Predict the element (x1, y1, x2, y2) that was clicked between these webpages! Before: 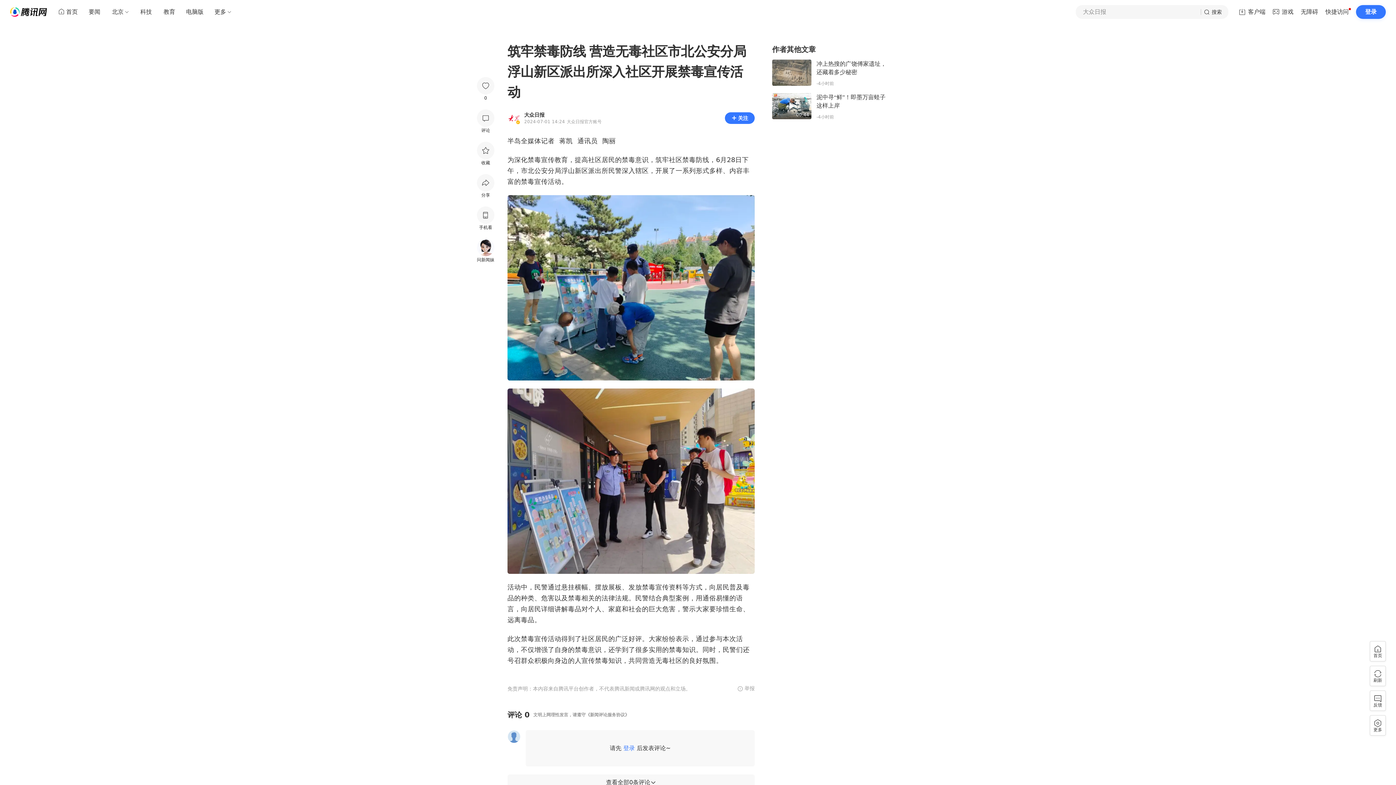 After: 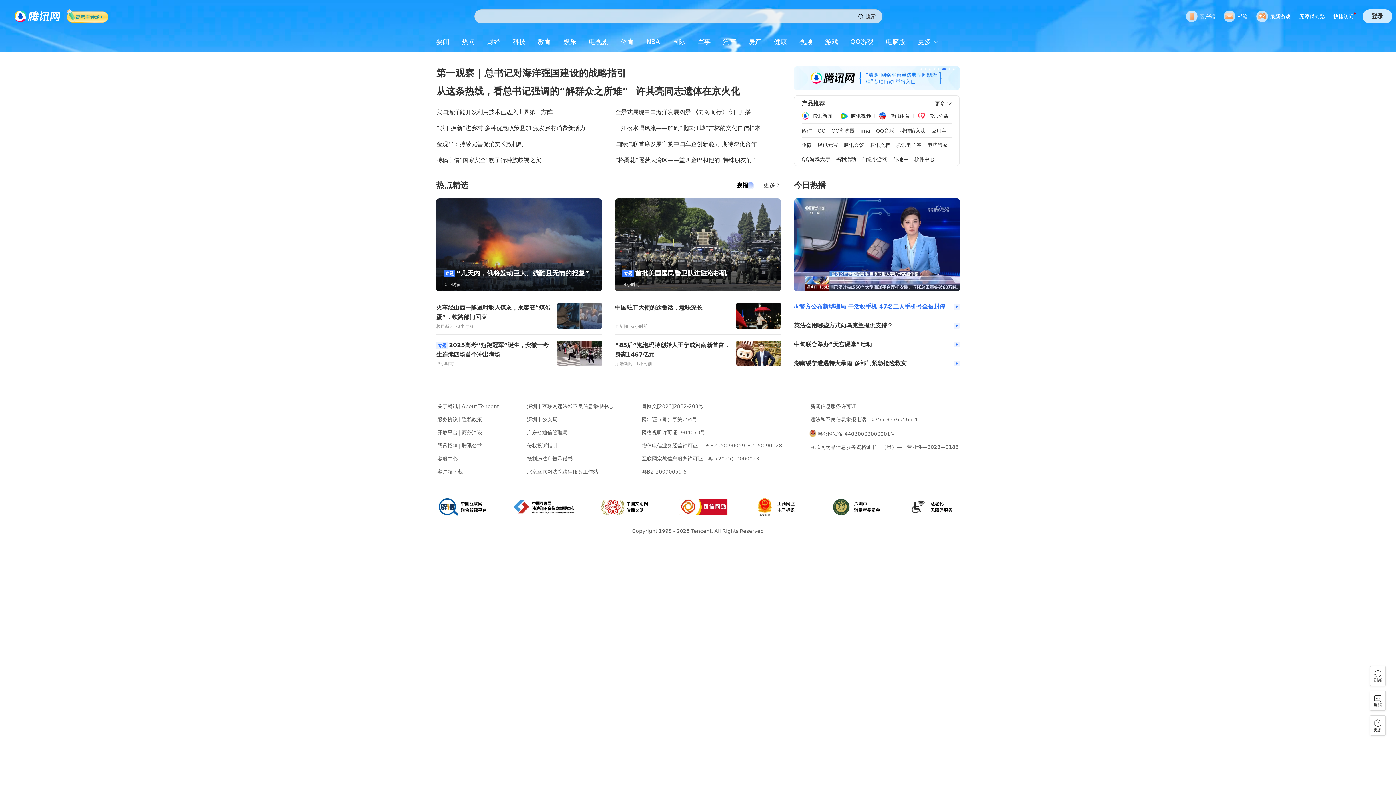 Action: bbox: (1370, 641, 1386, 661) label: 返回首页